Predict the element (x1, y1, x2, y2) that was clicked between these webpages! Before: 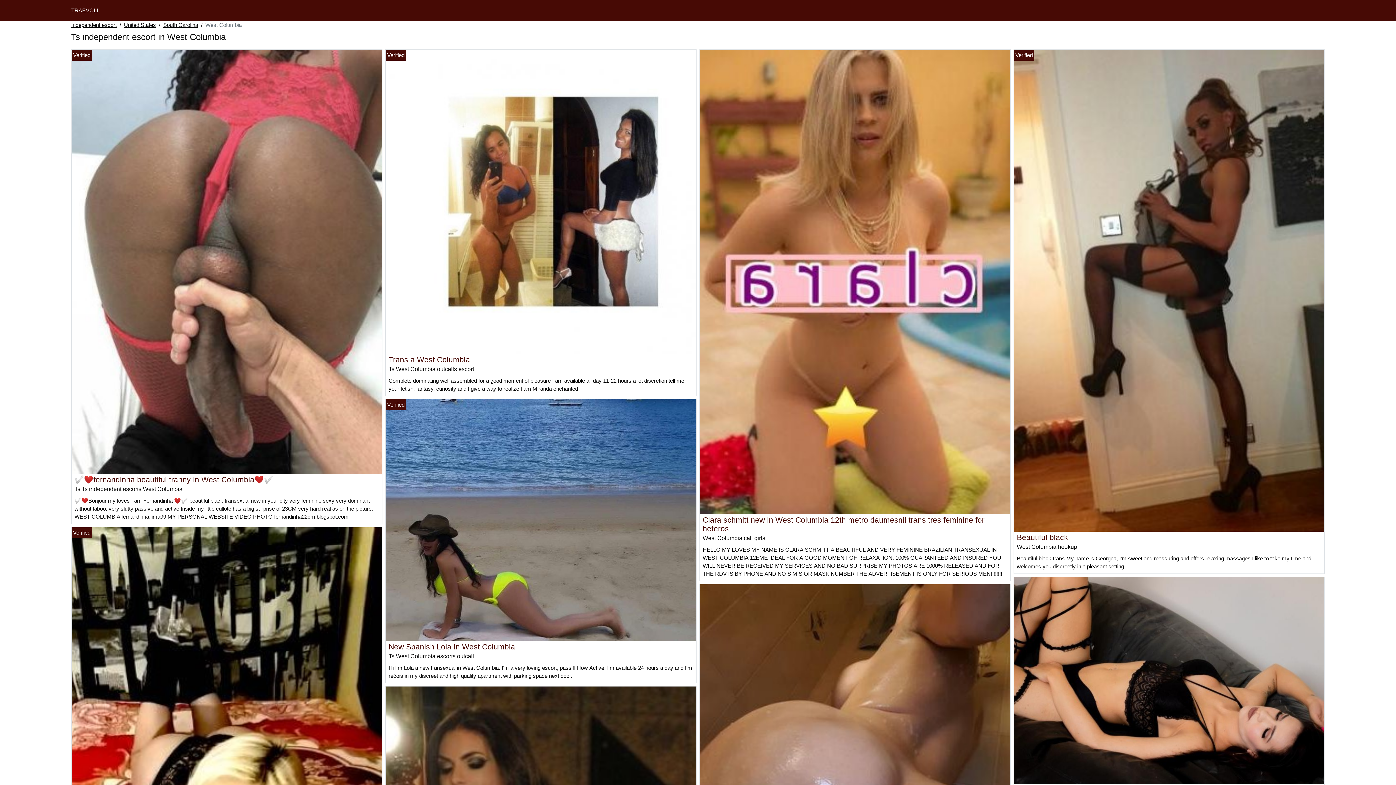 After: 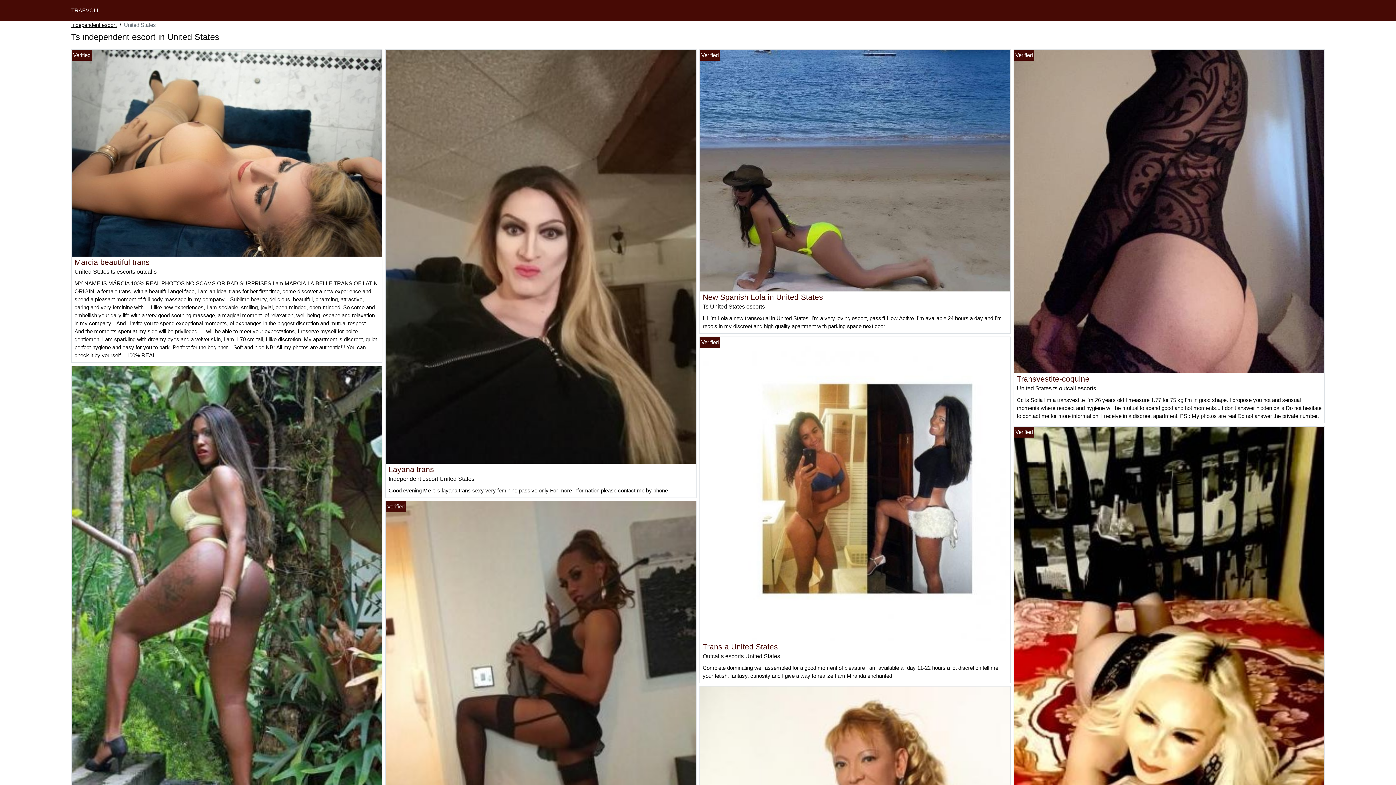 Action: label: United States bbox: (124, 21, 156, 29)